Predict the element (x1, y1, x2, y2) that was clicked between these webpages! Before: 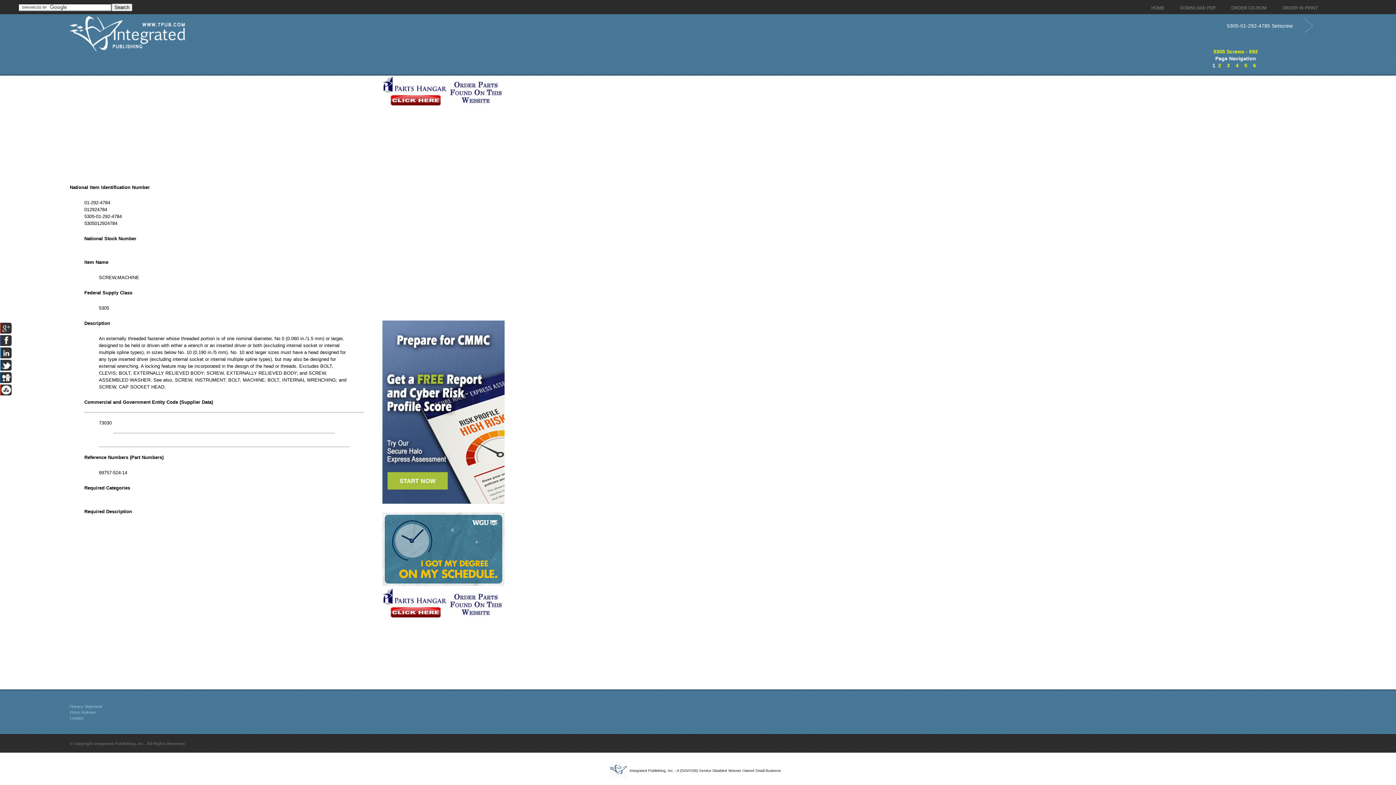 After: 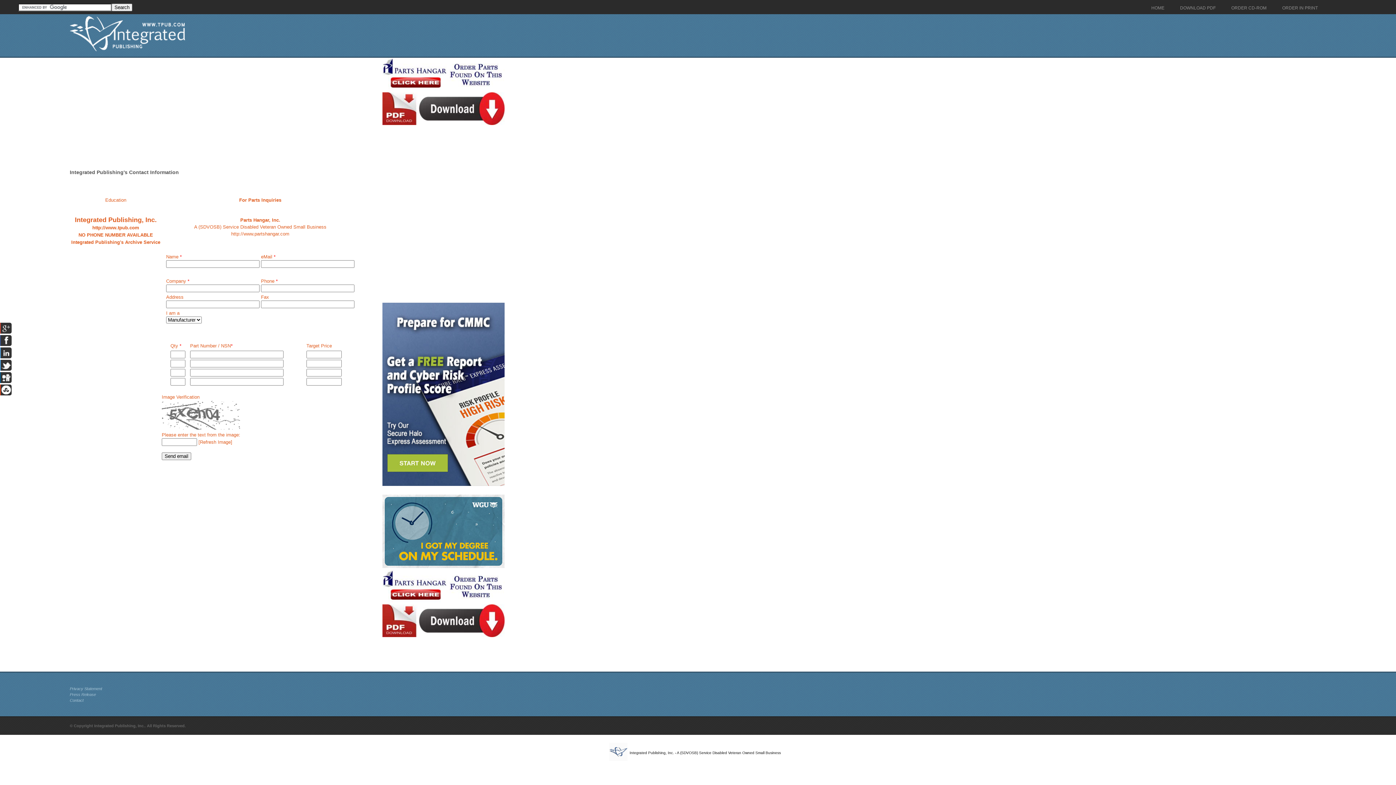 Action: bbox: (69, 716, 83, 720) label: Contact